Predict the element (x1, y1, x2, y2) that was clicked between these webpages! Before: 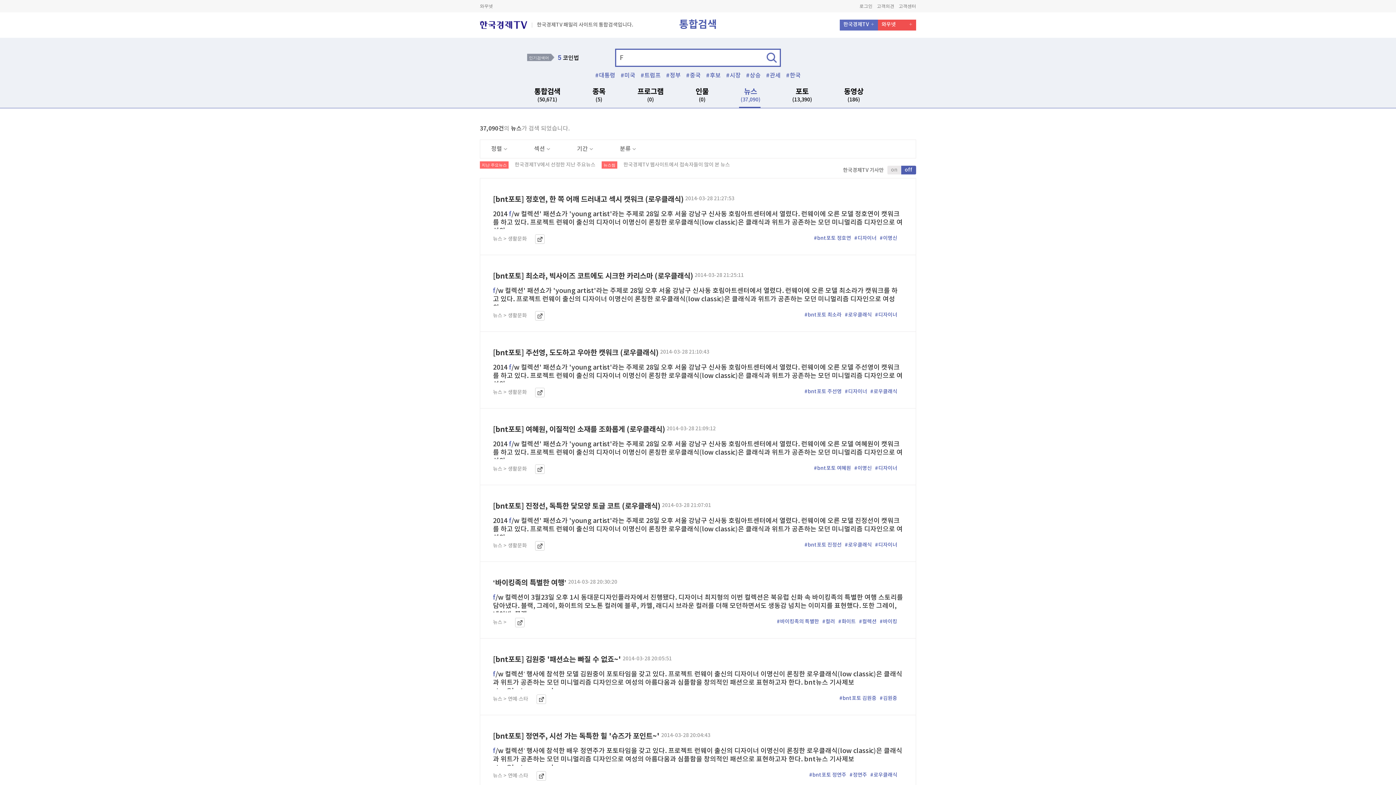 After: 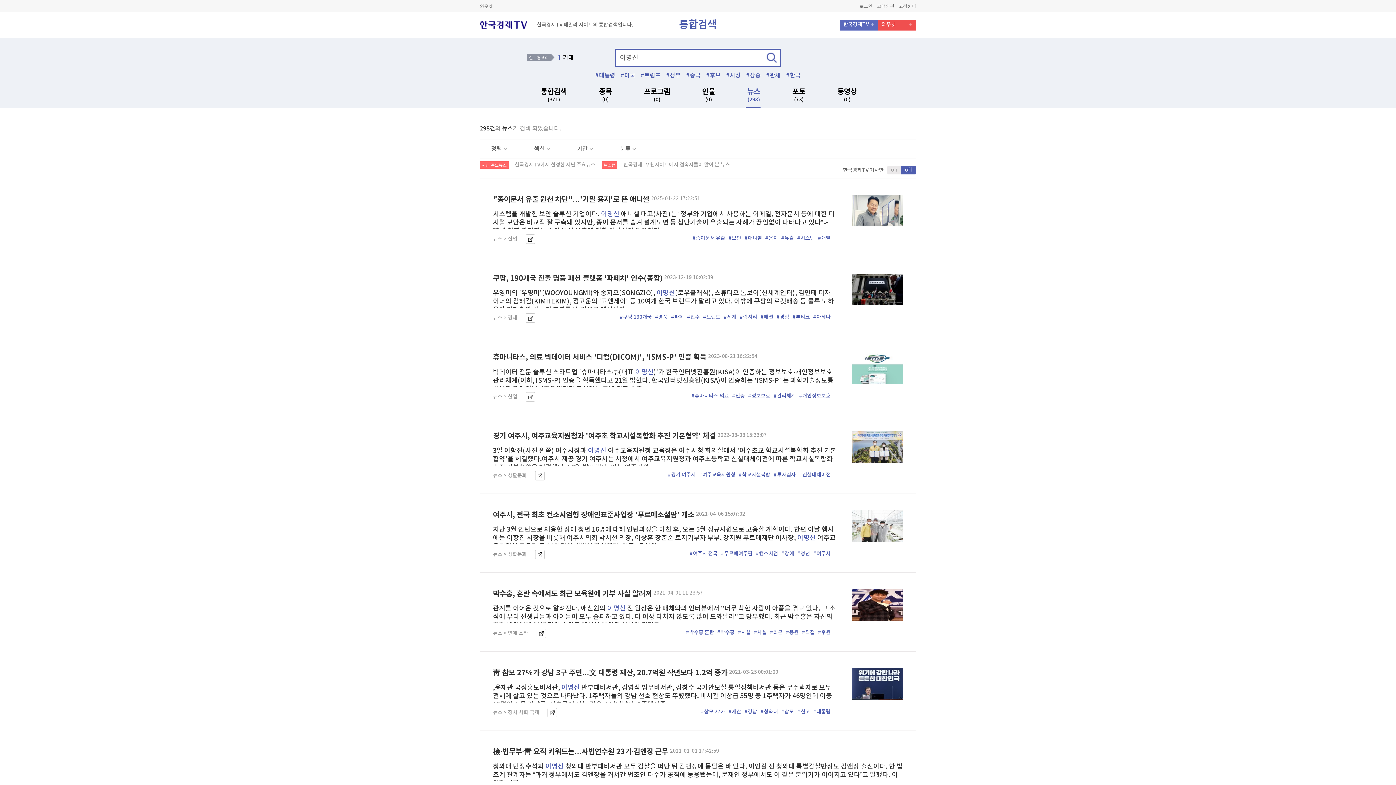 Action: bbox: (854, 465, 872, 471) label: #이명신